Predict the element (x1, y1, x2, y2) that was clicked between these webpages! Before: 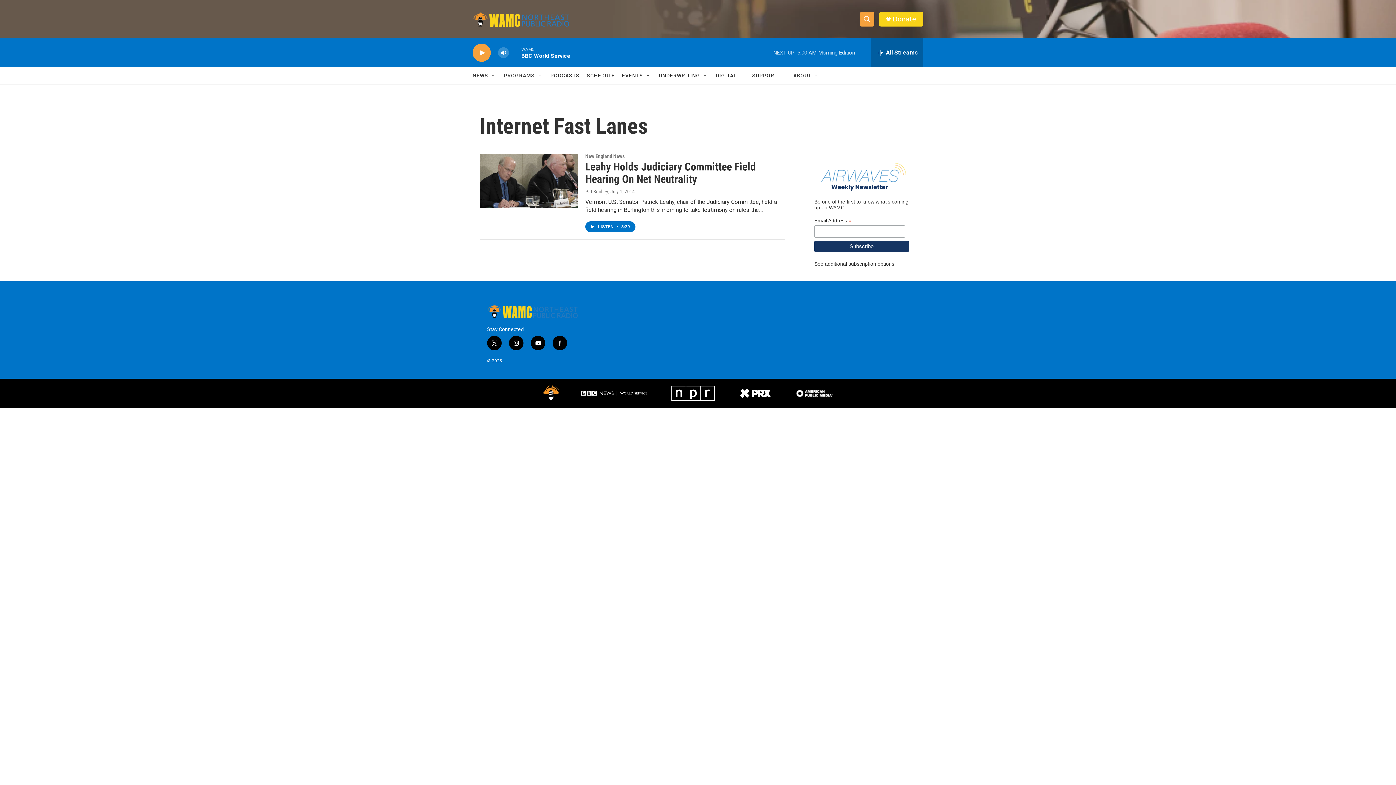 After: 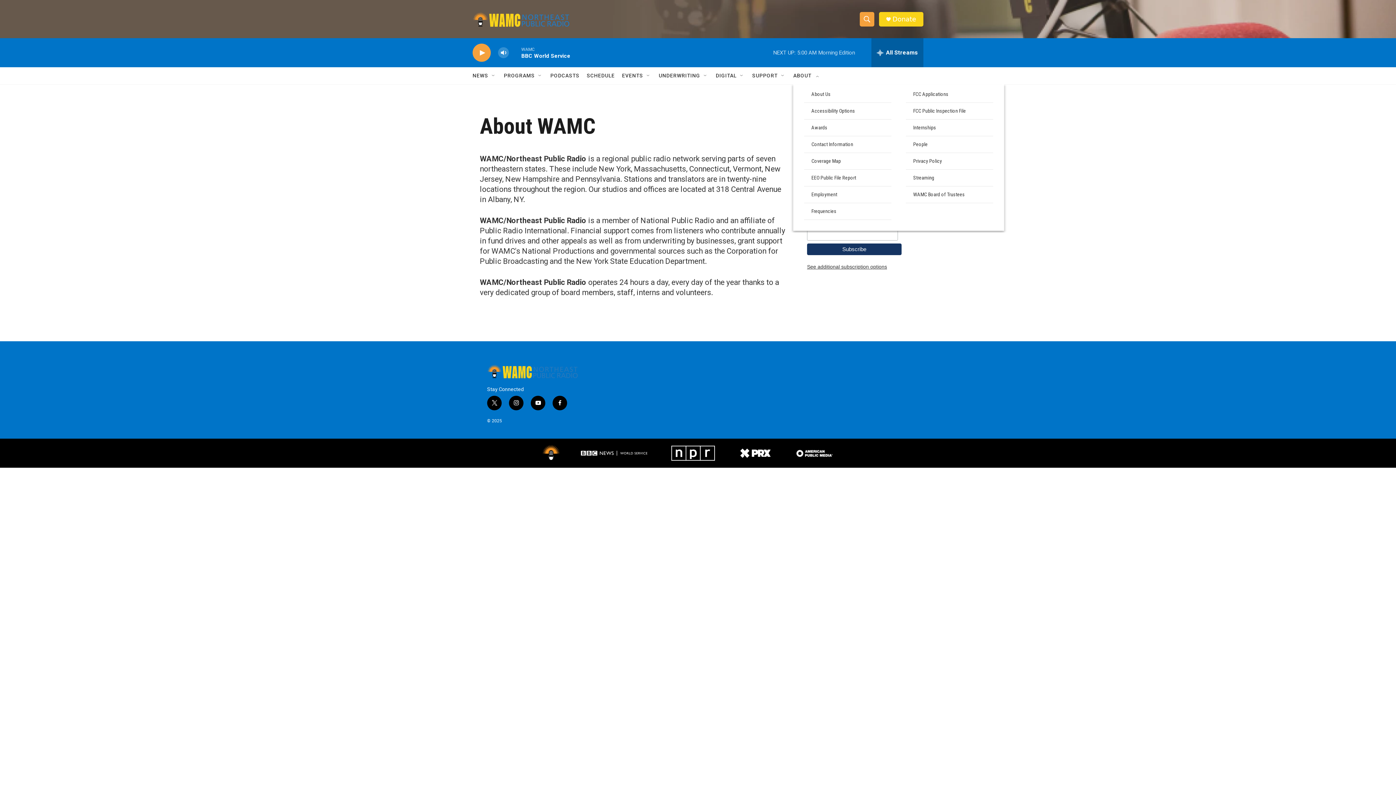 Action: label: ABOUT bbox: (793, 67, 811, 84)